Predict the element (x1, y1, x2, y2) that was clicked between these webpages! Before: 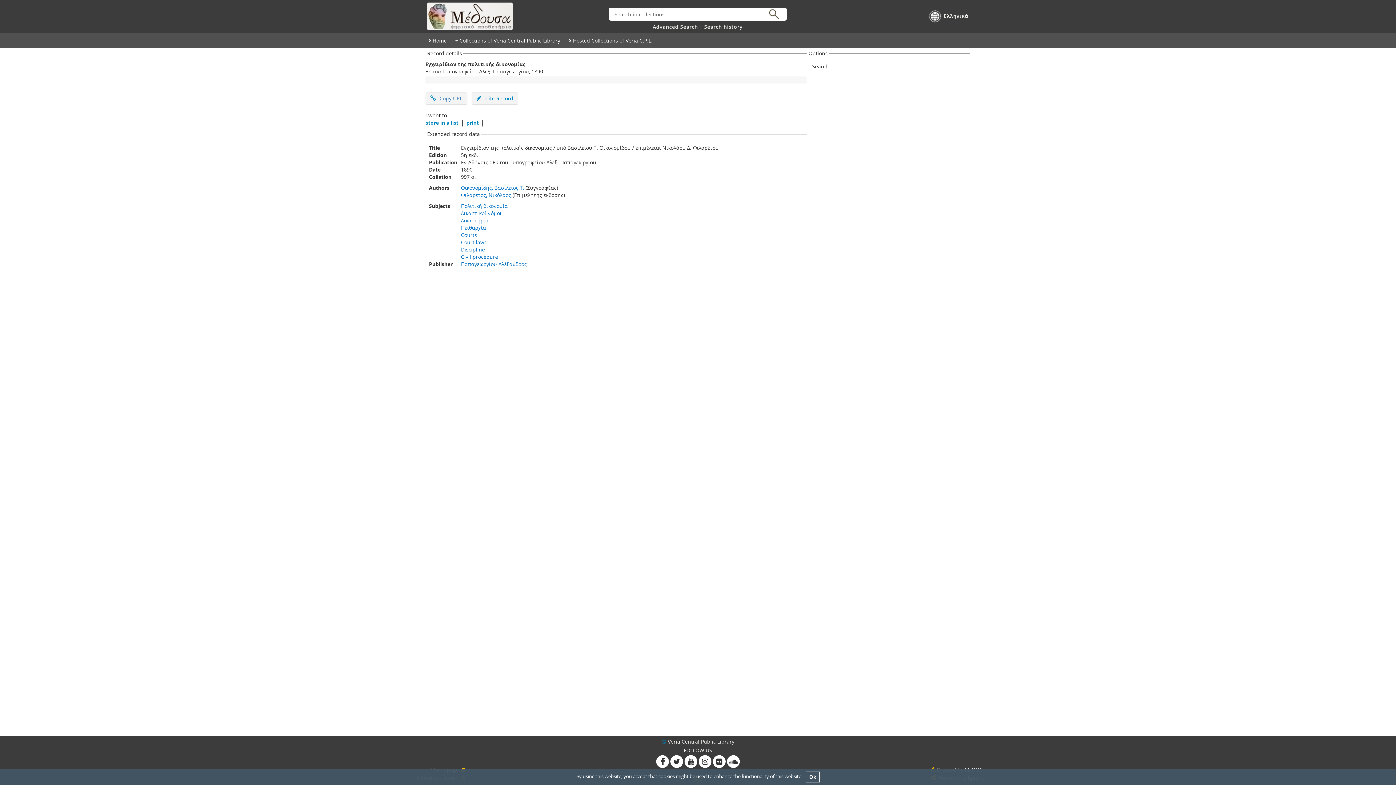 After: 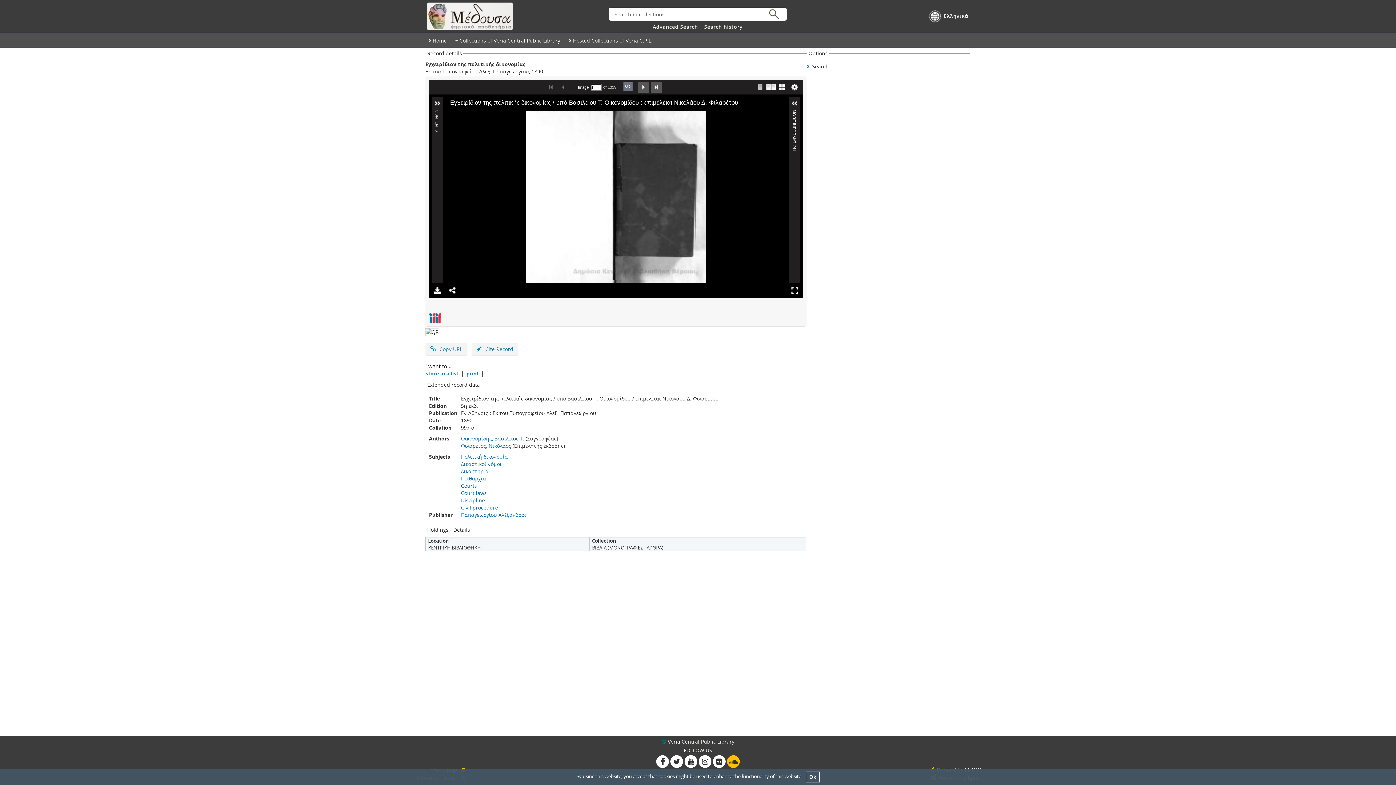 Action: bbox: (727, 755, 739, 765)